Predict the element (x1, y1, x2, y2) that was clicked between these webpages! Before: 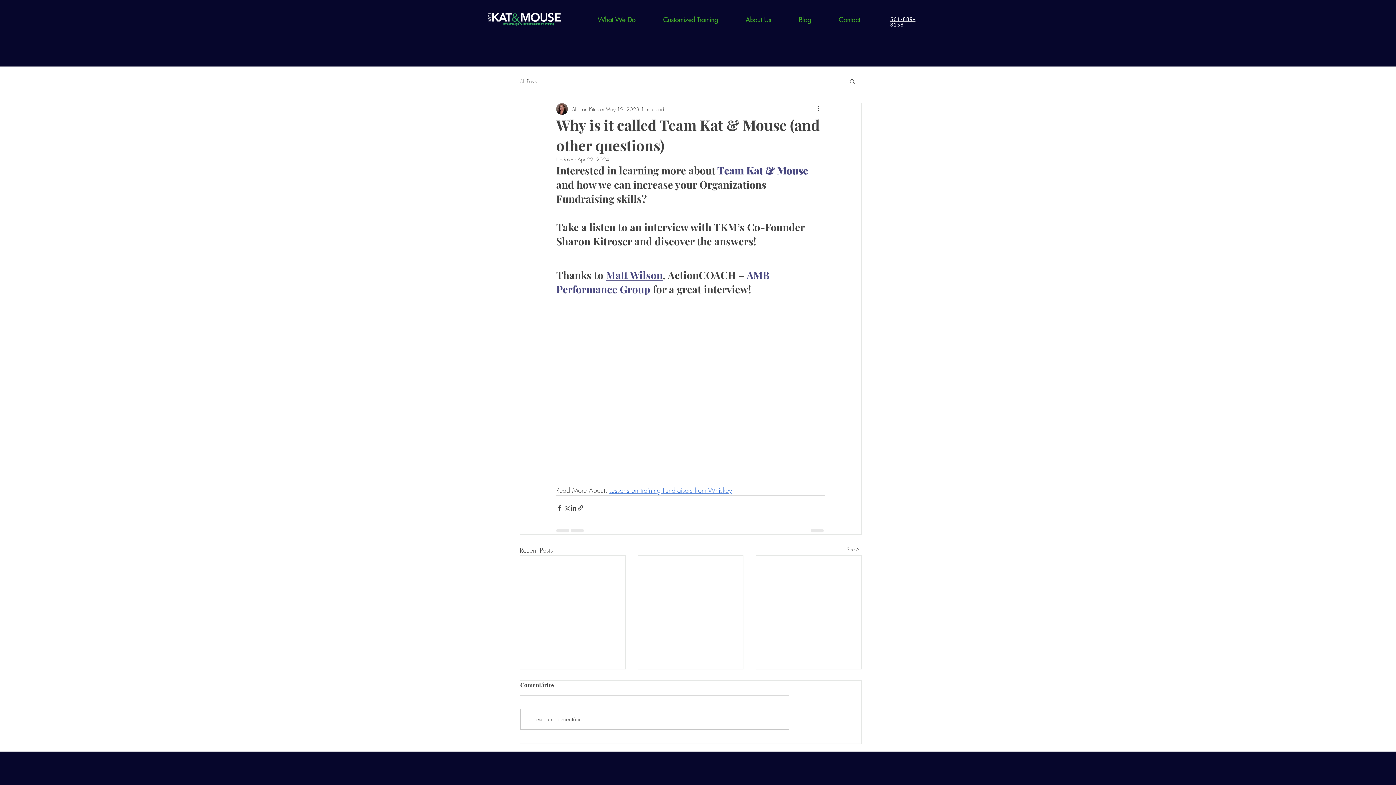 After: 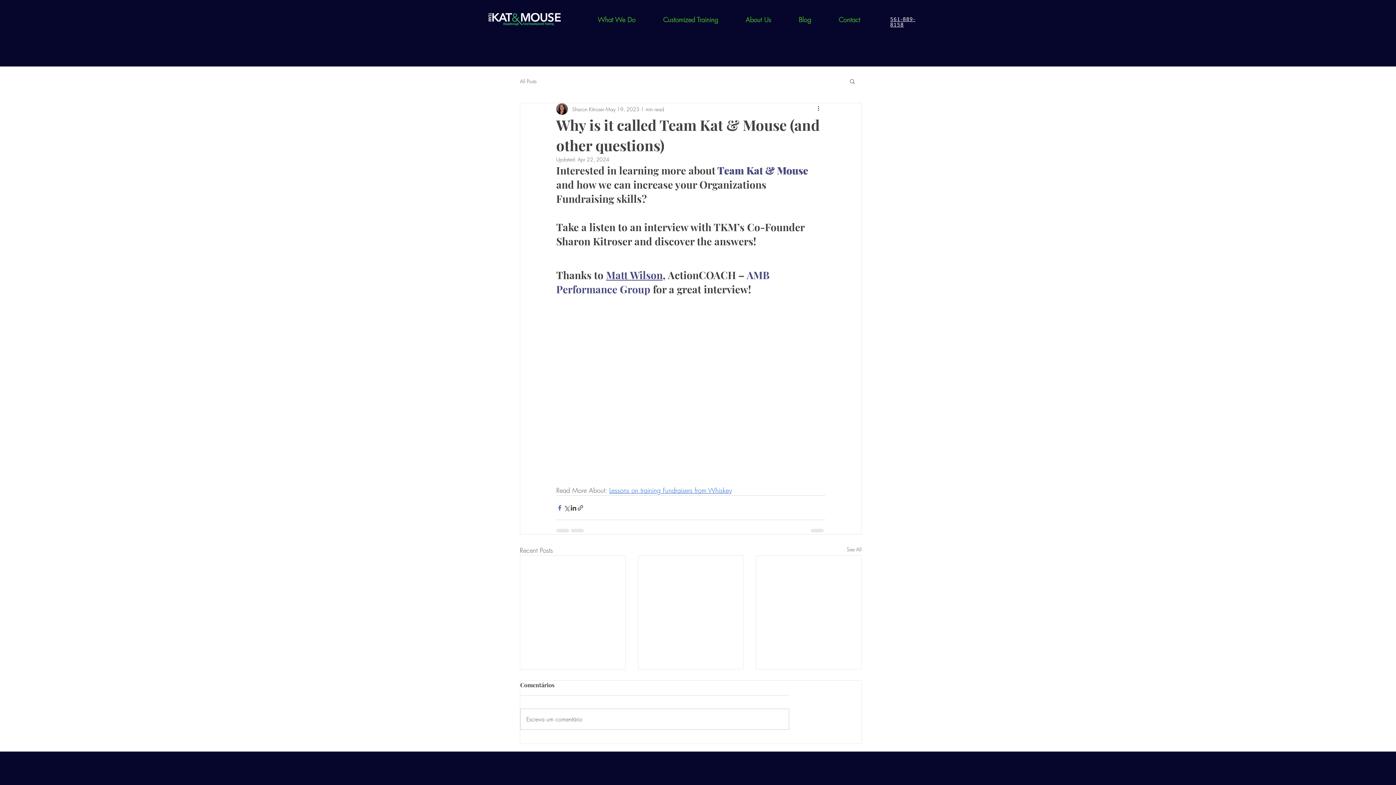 Action: bbox: (556, 504, 563, 511) label: Share via Facebook